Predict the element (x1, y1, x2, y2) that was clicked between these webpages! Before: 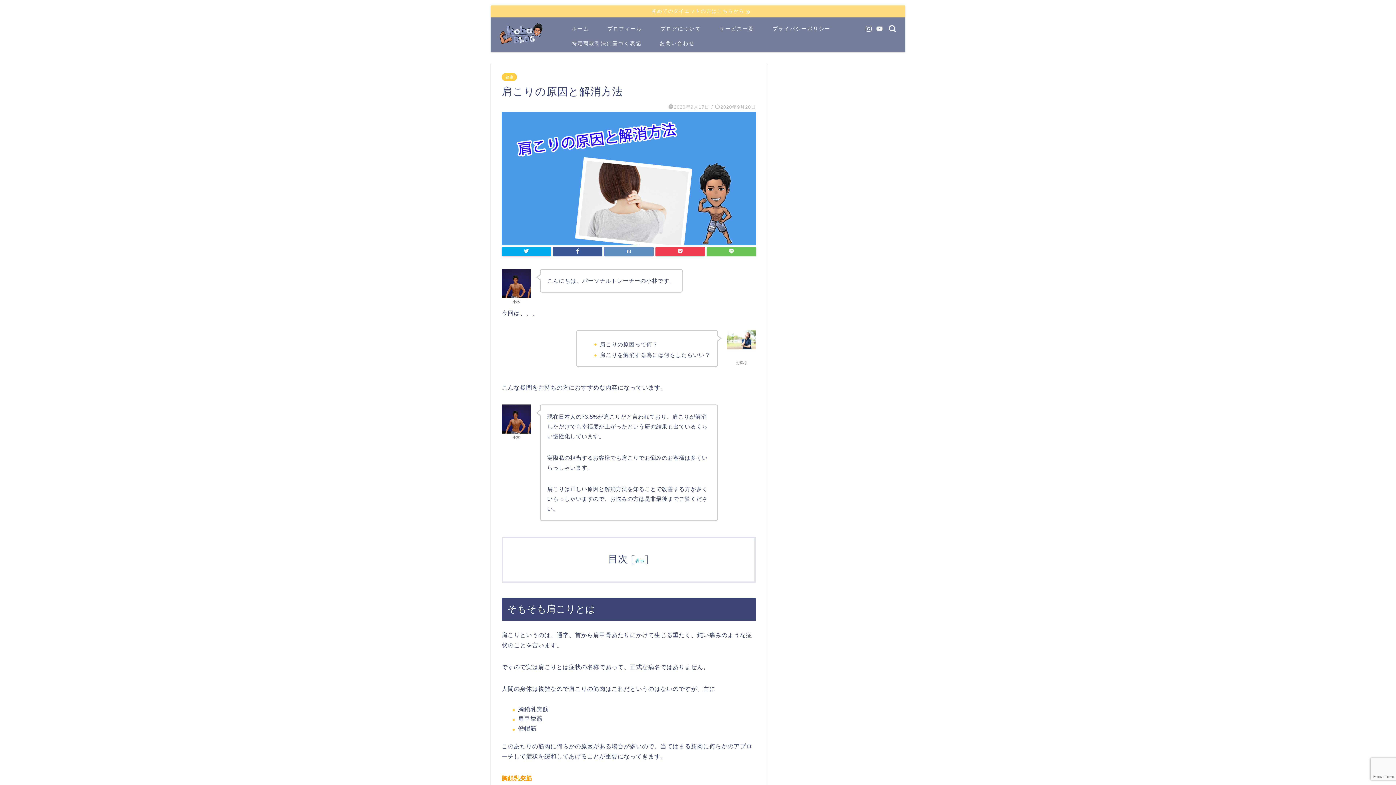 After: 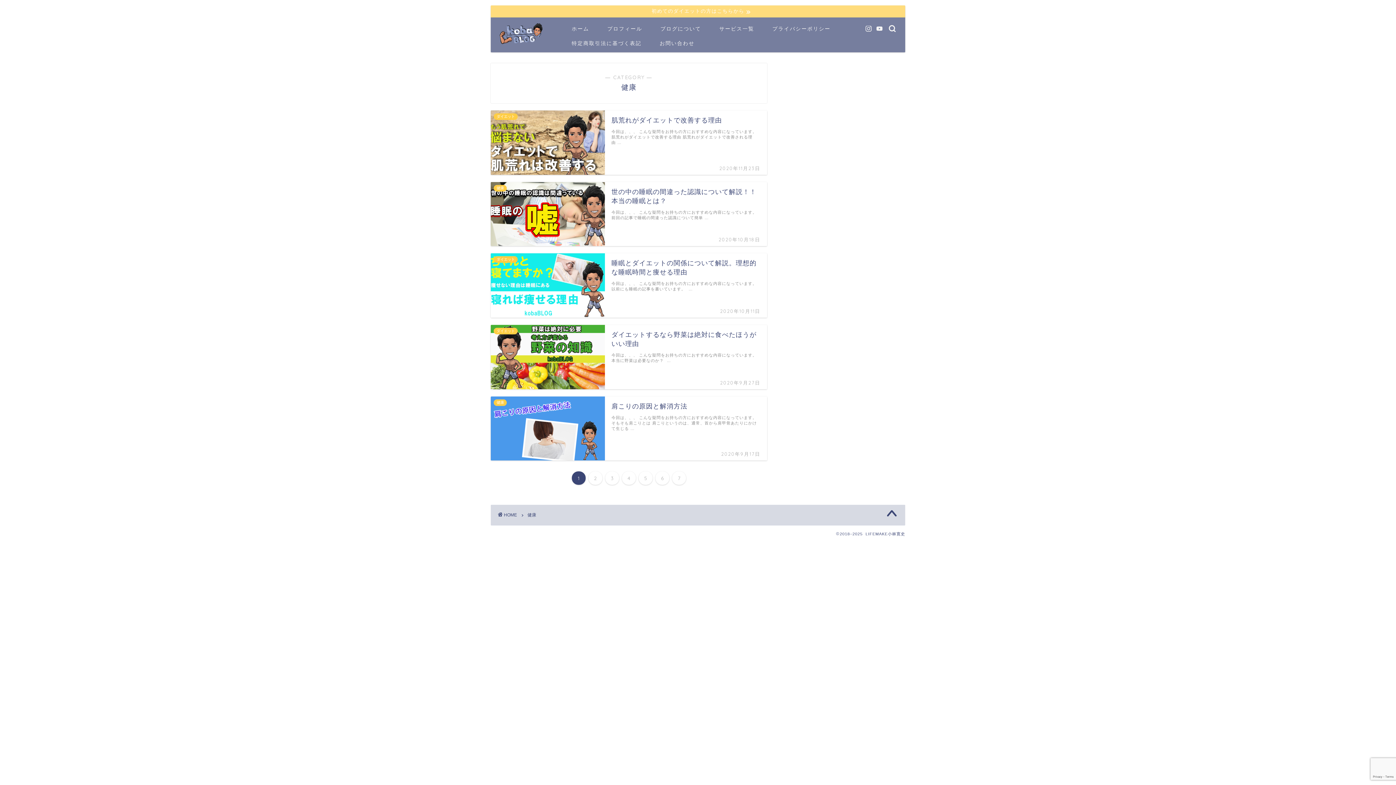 Action: bbox: (501, 73, 517, 81) label: 健康